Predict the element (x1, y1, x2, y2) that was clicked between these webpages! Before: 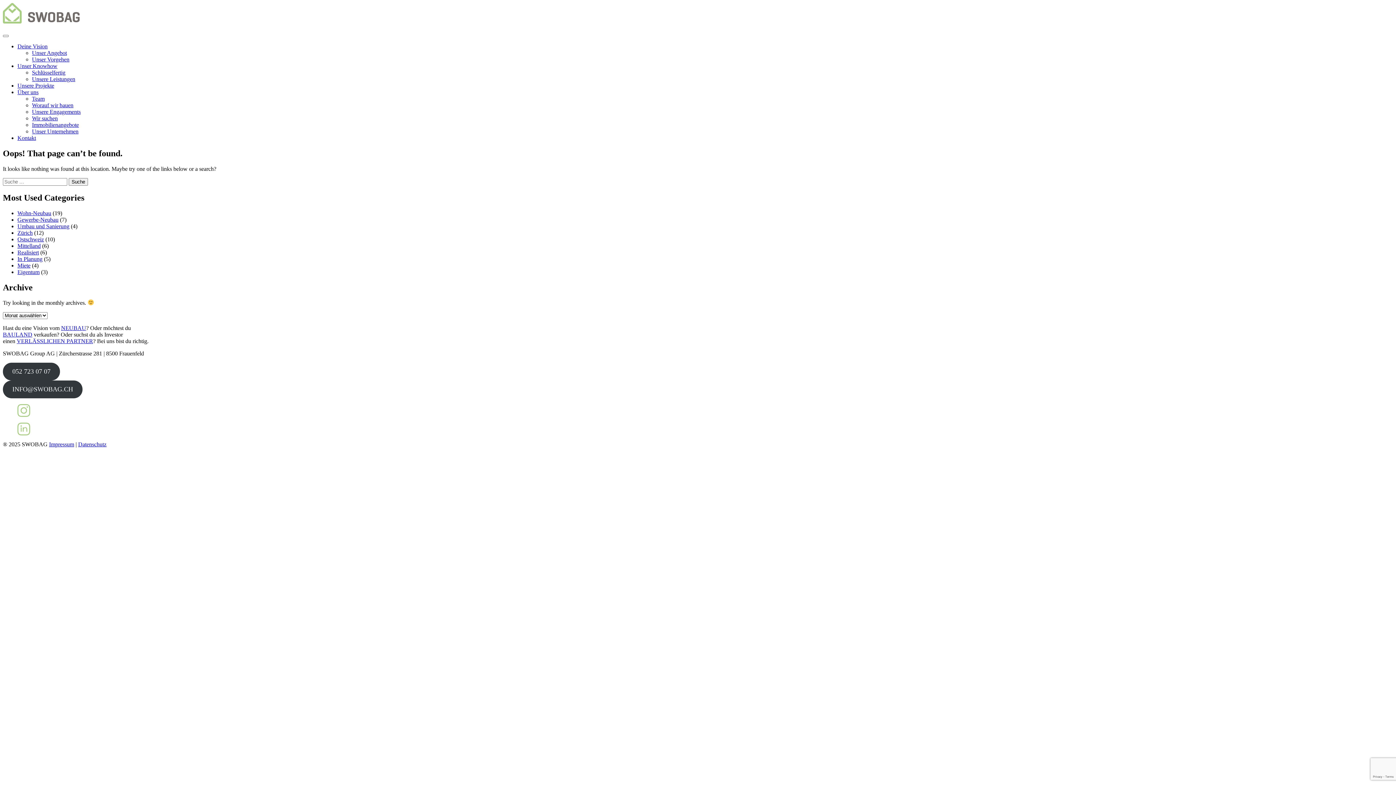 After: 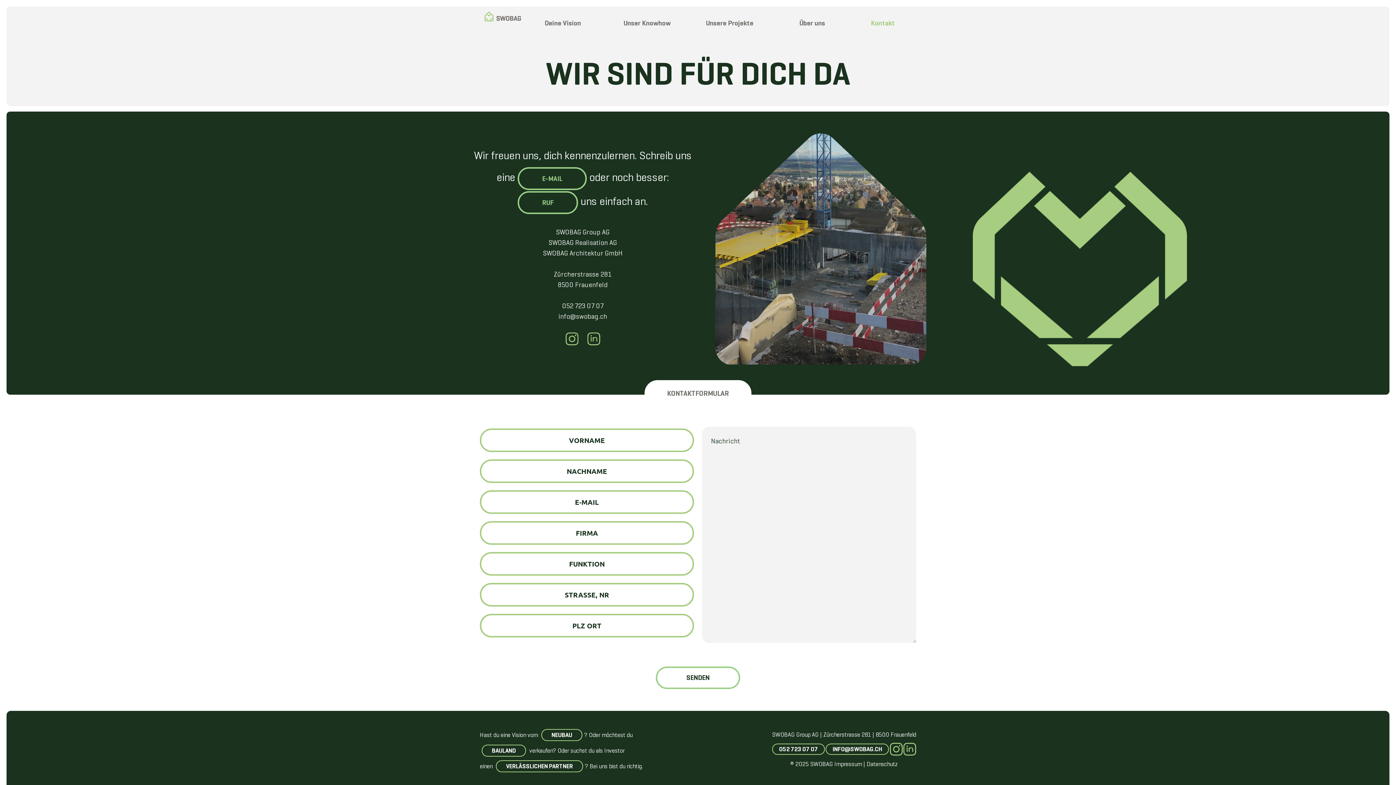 Action: bbox: (17, 134, 36, 141) label: Kontakt